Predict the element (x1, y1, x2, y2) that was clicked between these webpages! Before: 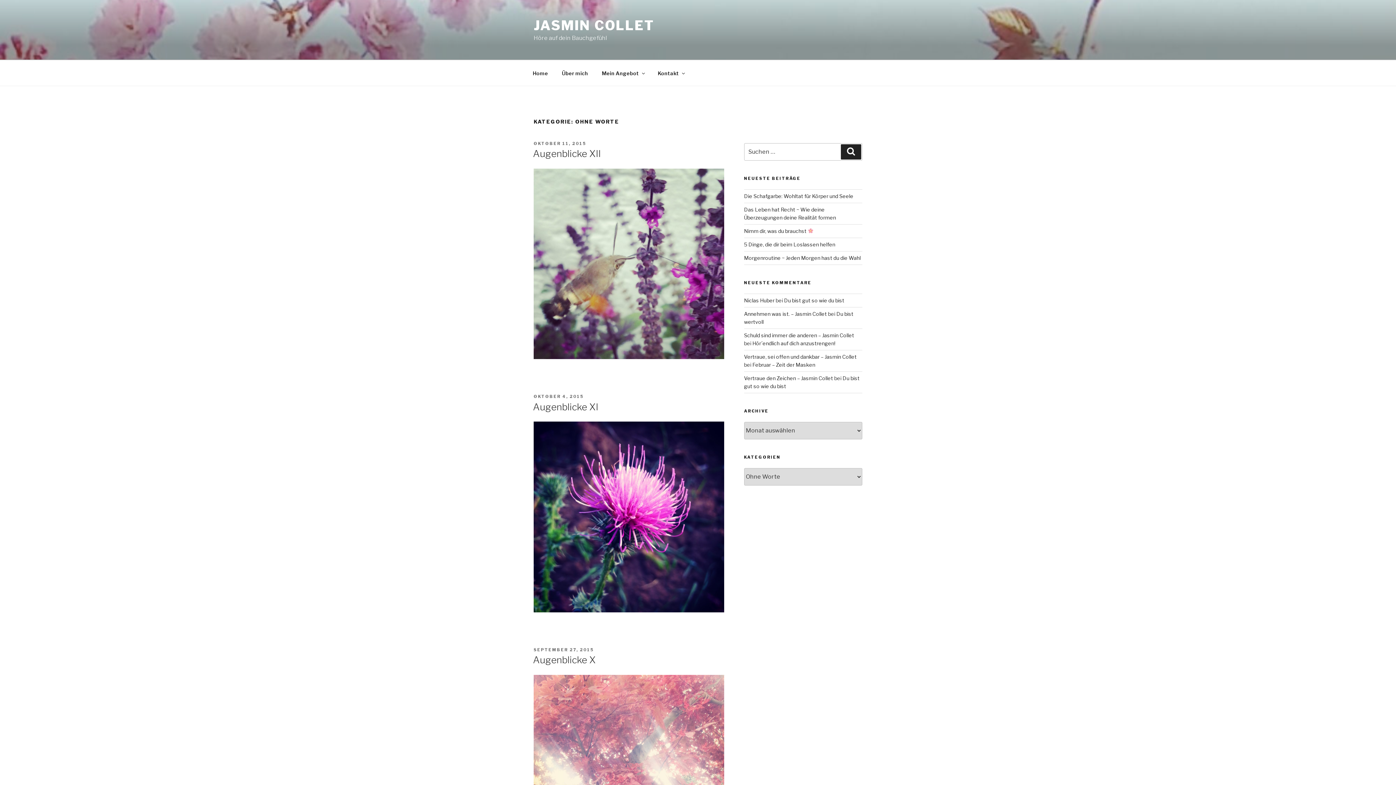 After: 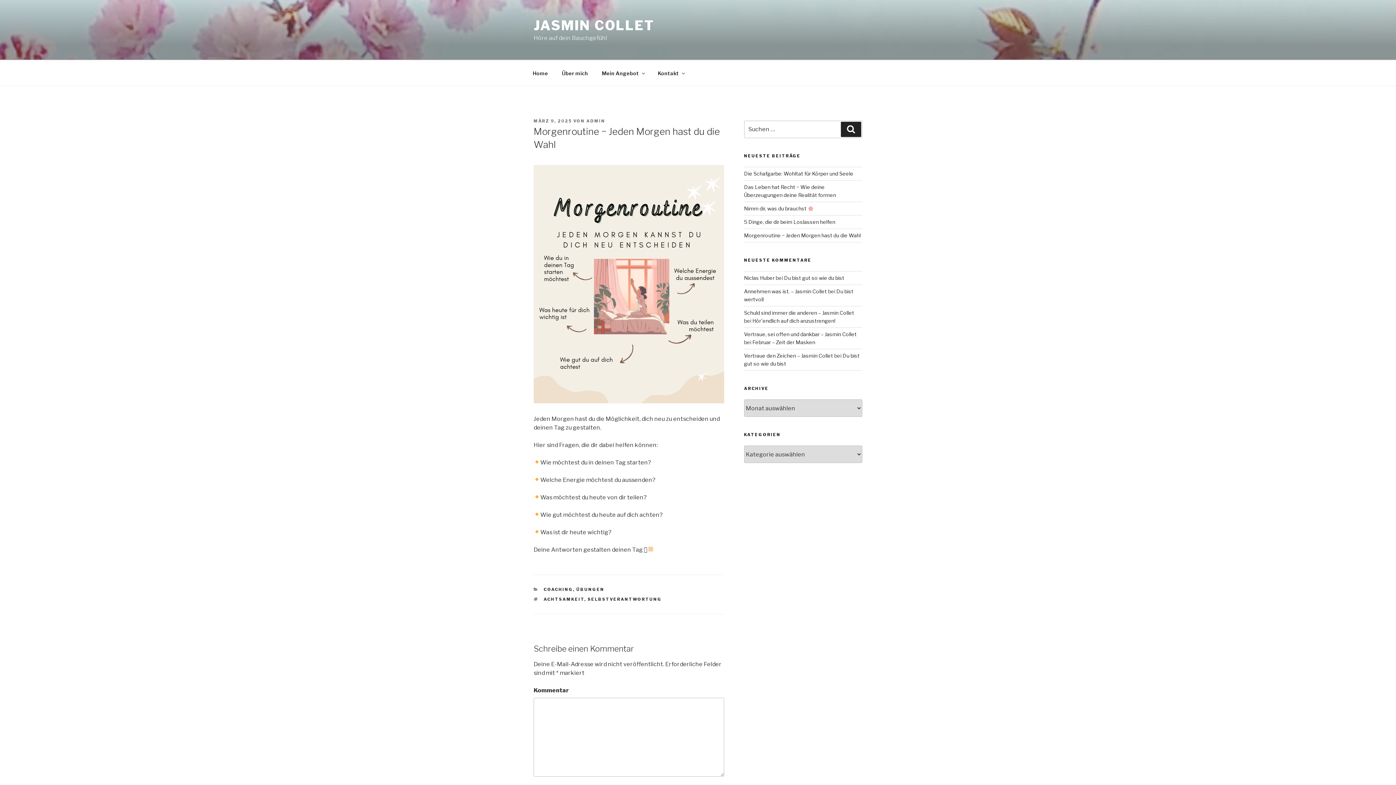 Action: label: Morgenroutine ~ Jeden Morgen hast du die Wahl bbox: (744, 254, 860, 261)